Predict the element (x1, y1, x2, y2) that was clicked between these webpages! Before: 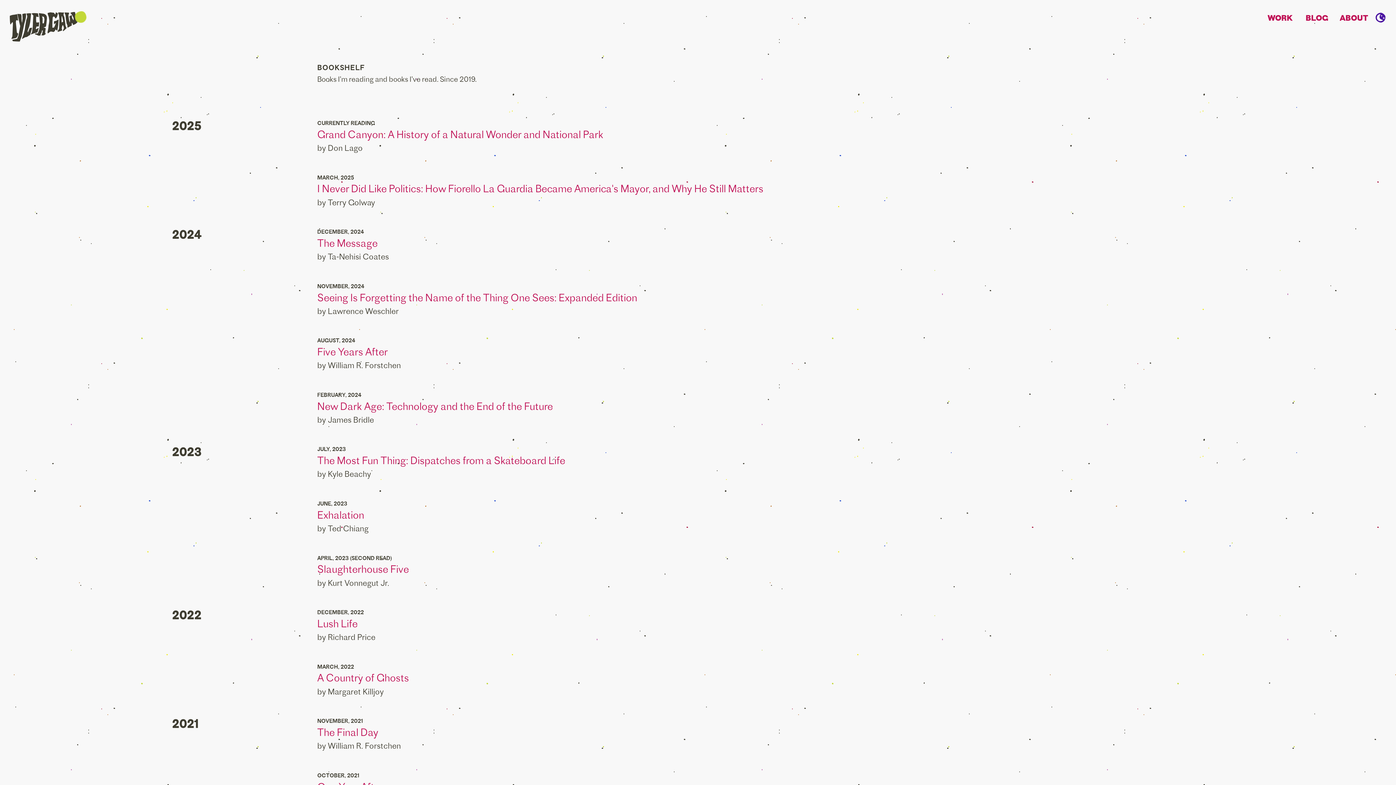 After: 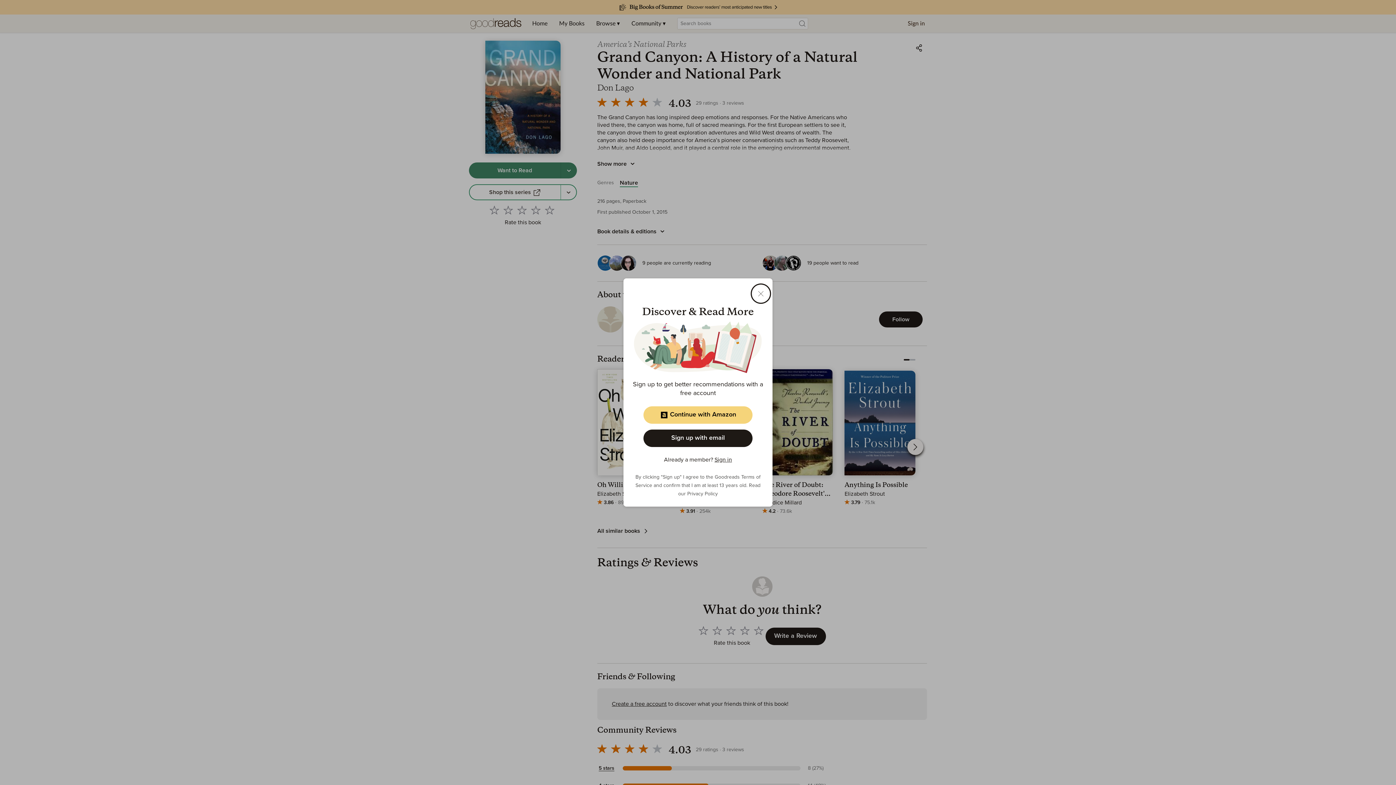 Action: label: Grand Canyon: A History of a Natural Wonder and National Park bbox: (317, 128, 603, 141)